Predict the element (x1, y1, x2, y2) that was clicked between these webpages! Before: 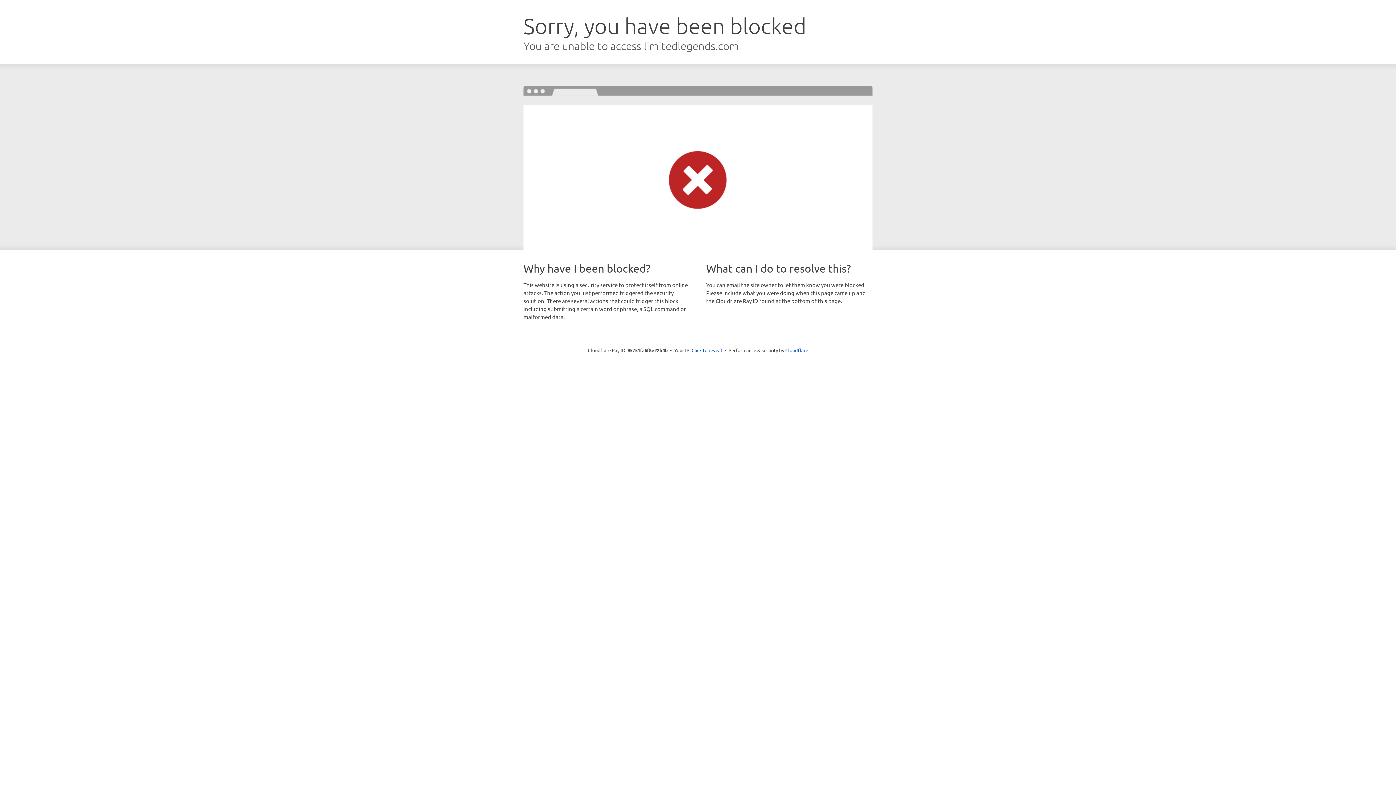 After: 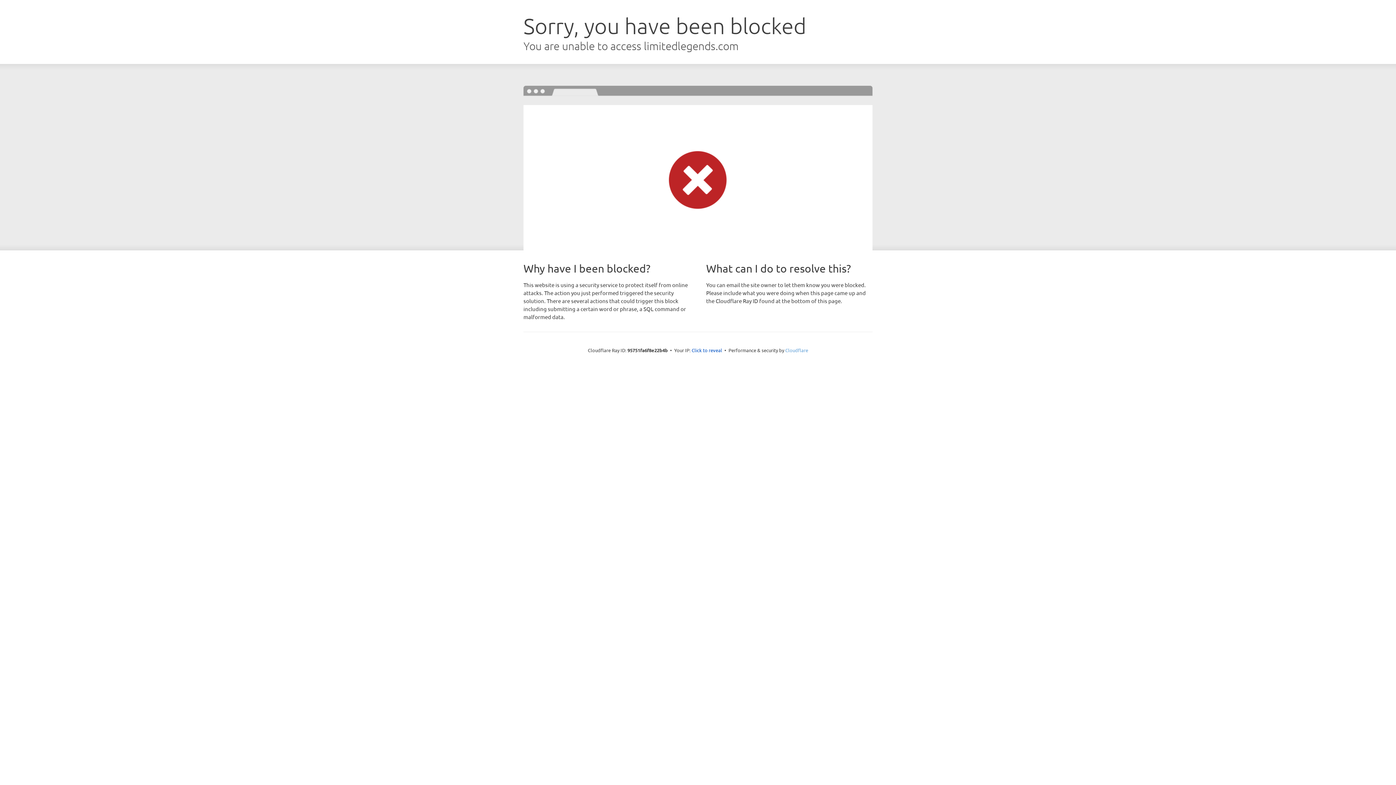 Action: bbox: (785, 347, 808, 353) label: Cloudflare